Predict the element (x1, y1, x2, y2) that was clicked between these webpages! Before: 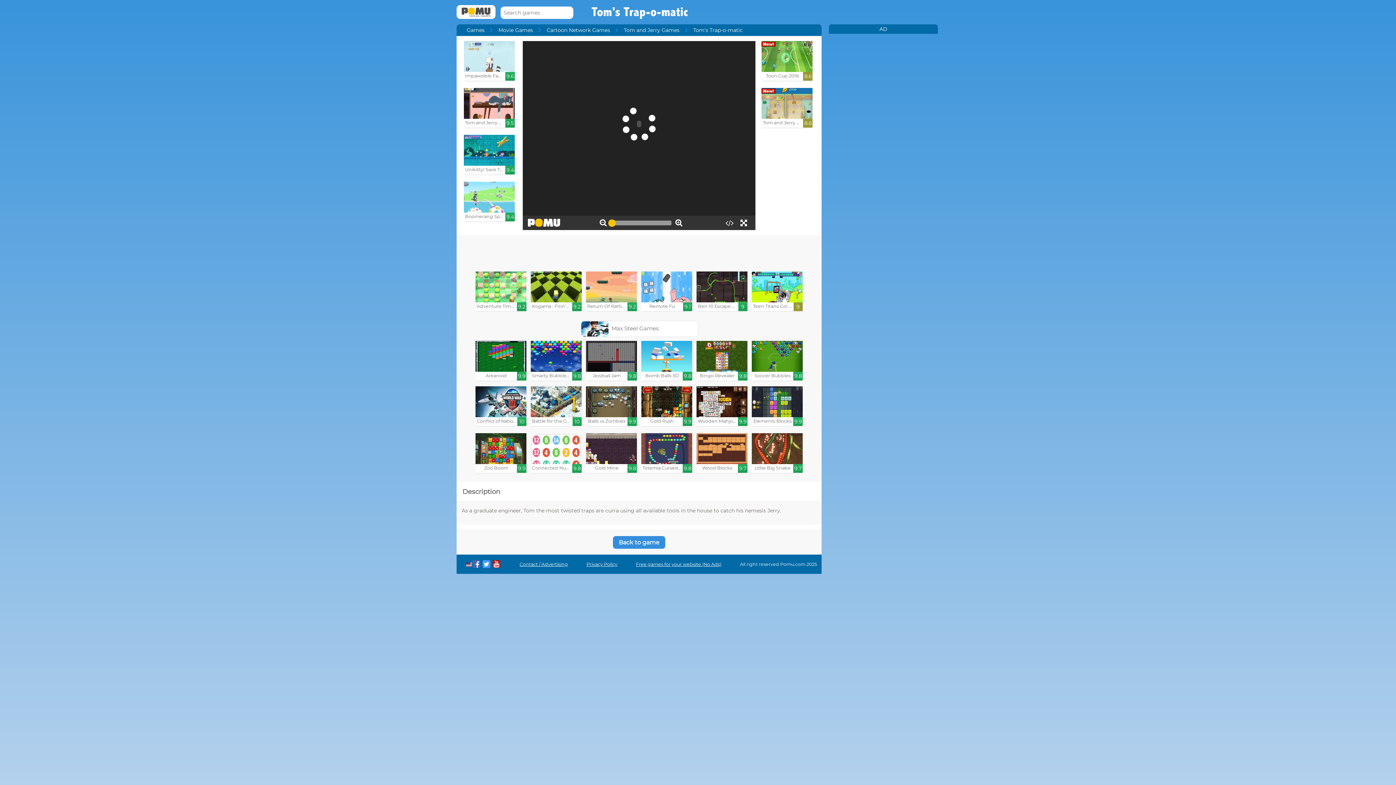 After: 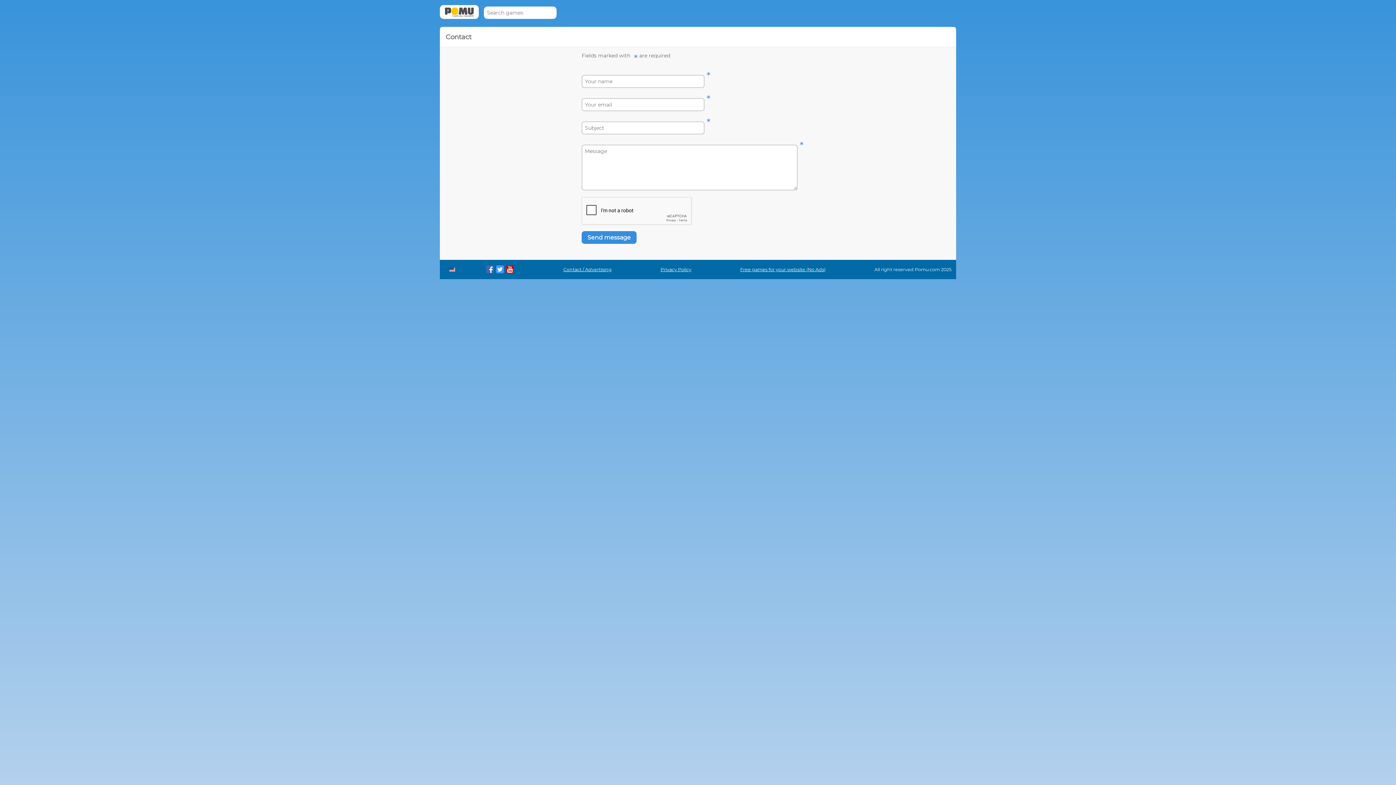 Action: label: Contact / Advertising bbox: (519, 561, 568, 567)